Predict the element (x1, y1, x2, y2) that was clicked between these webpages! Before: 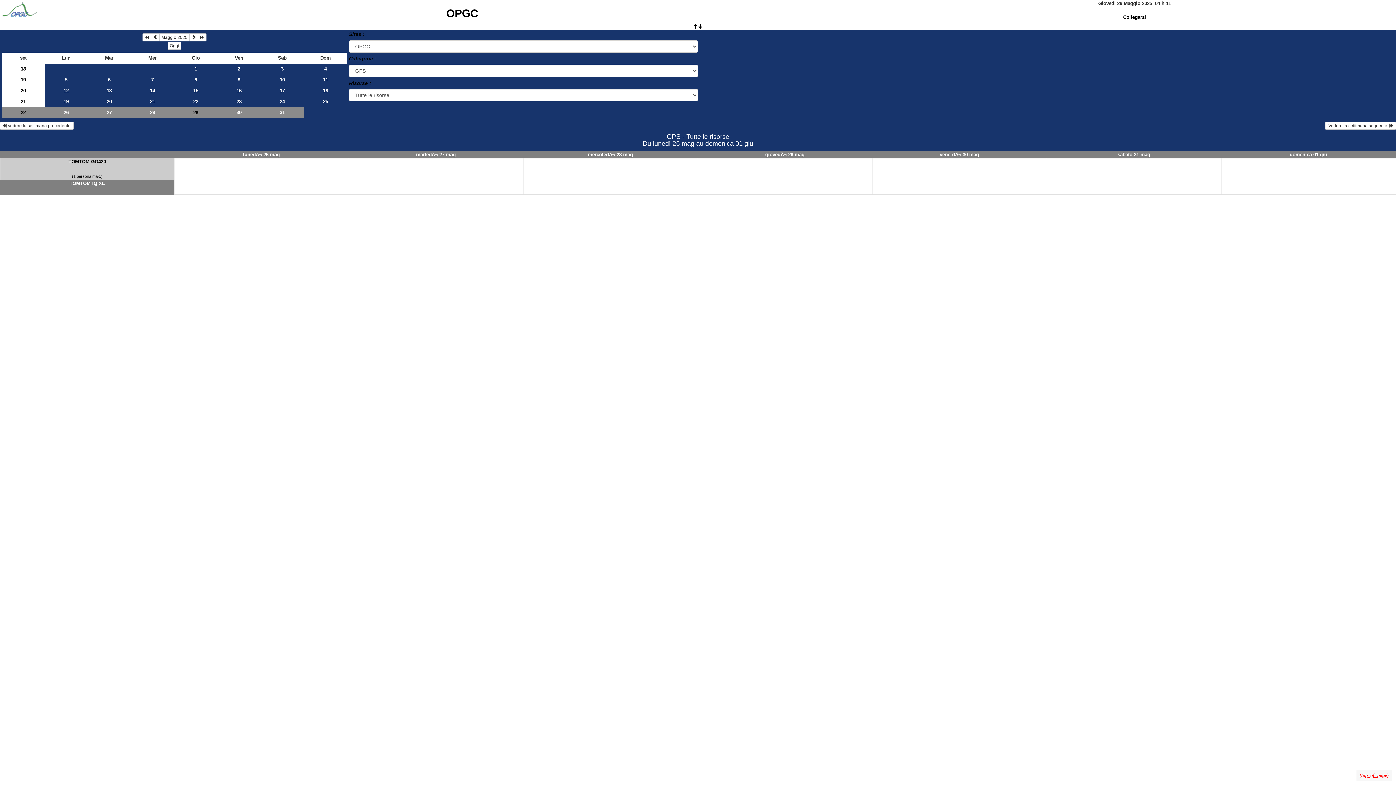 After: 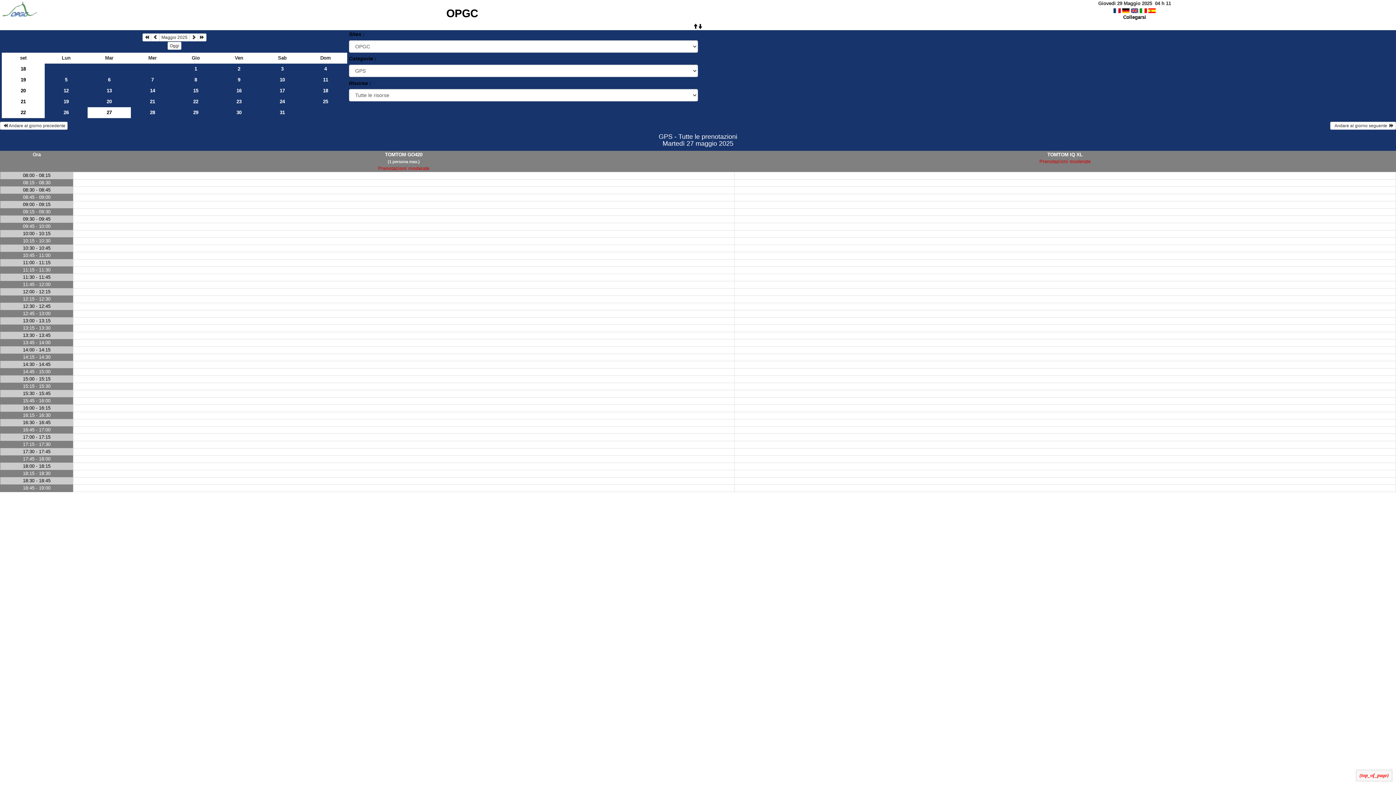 Action: bbox: (87, 107, 130, 118) label: 27